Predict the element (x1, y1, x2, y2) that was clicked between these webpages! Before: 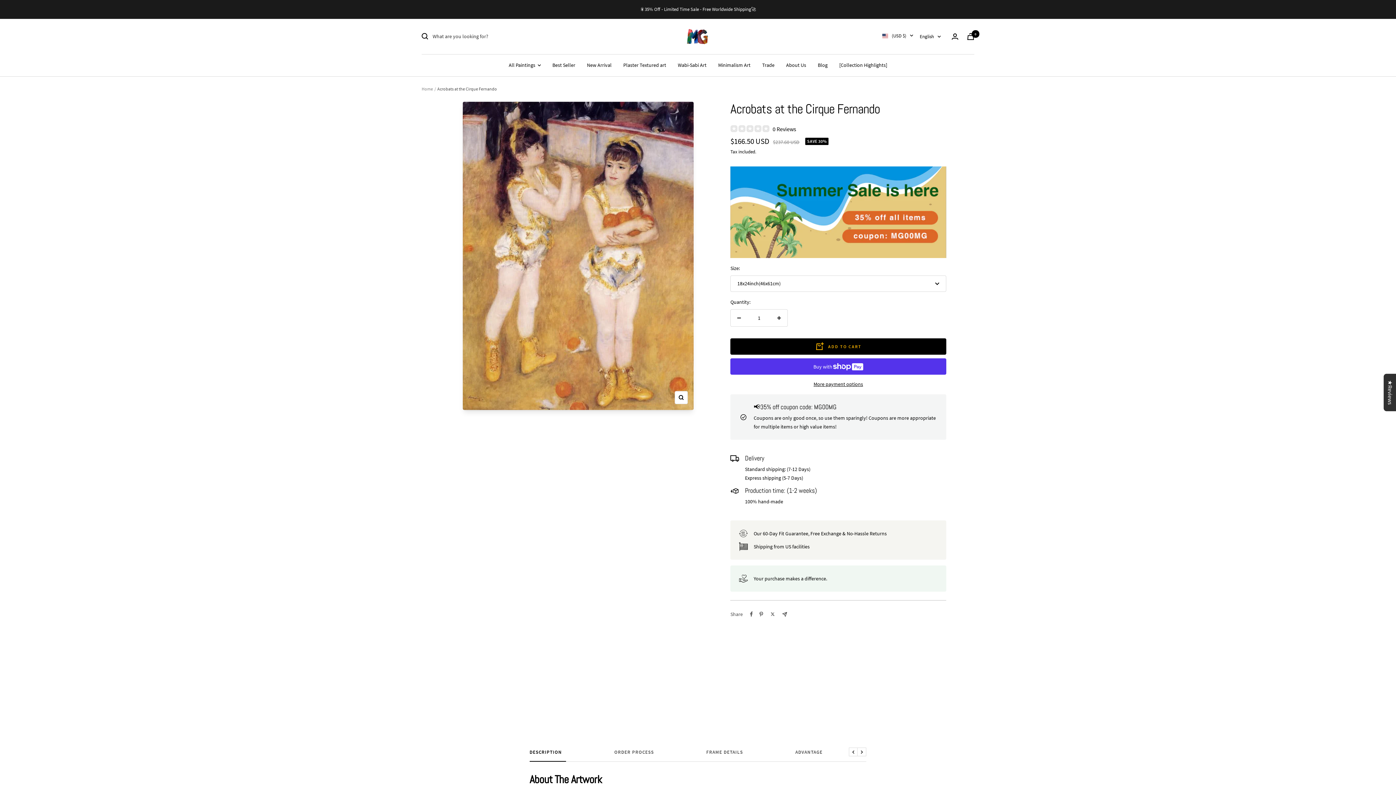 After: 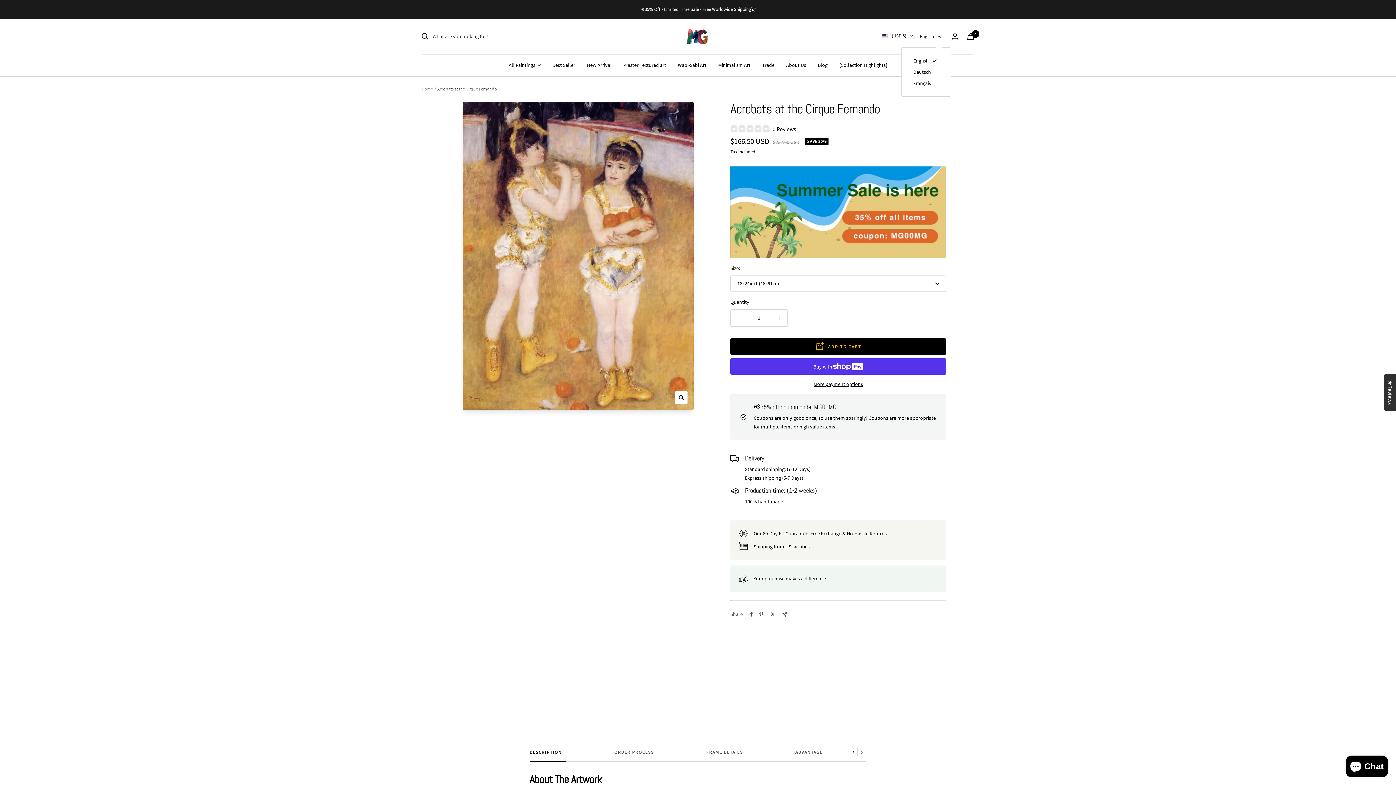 Action: label: English bbox: (920, 32, 941, 40)